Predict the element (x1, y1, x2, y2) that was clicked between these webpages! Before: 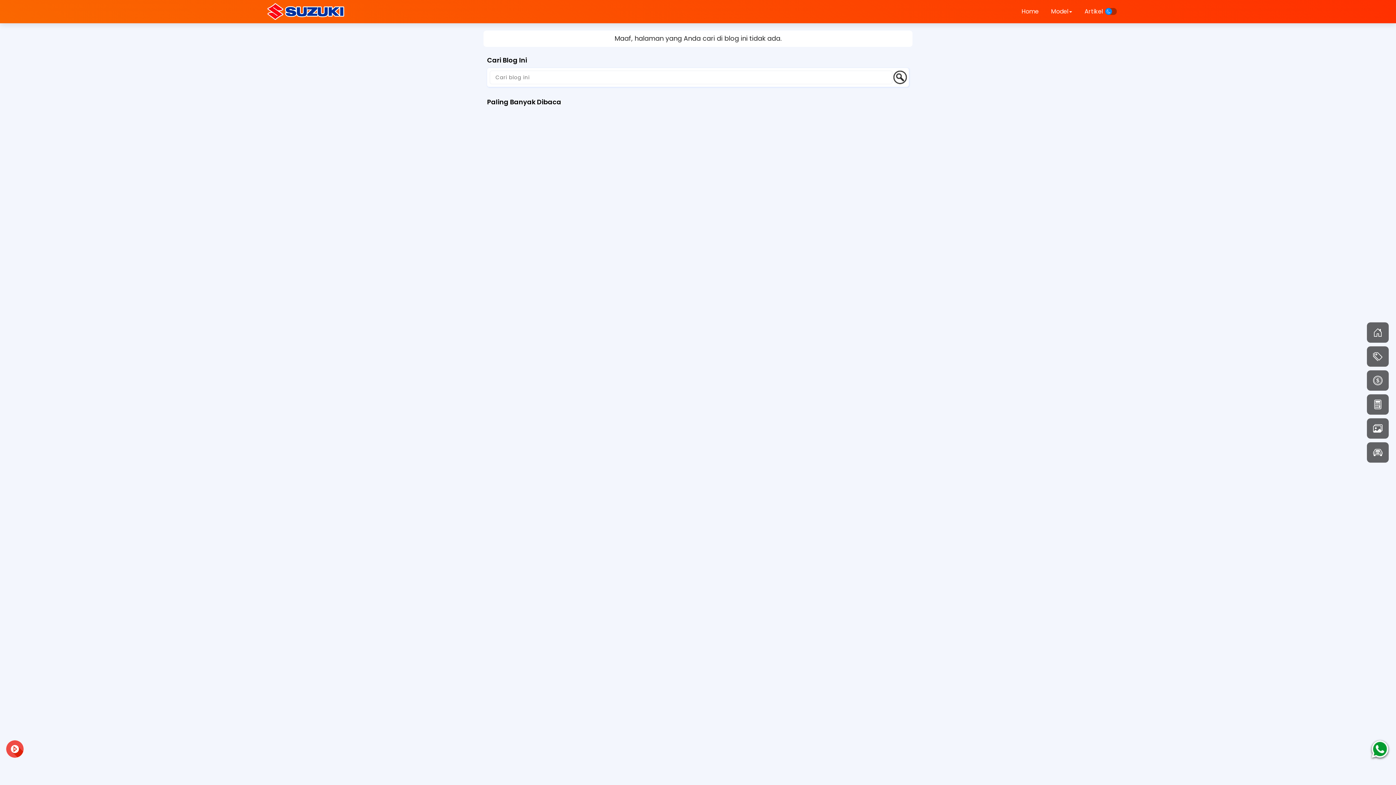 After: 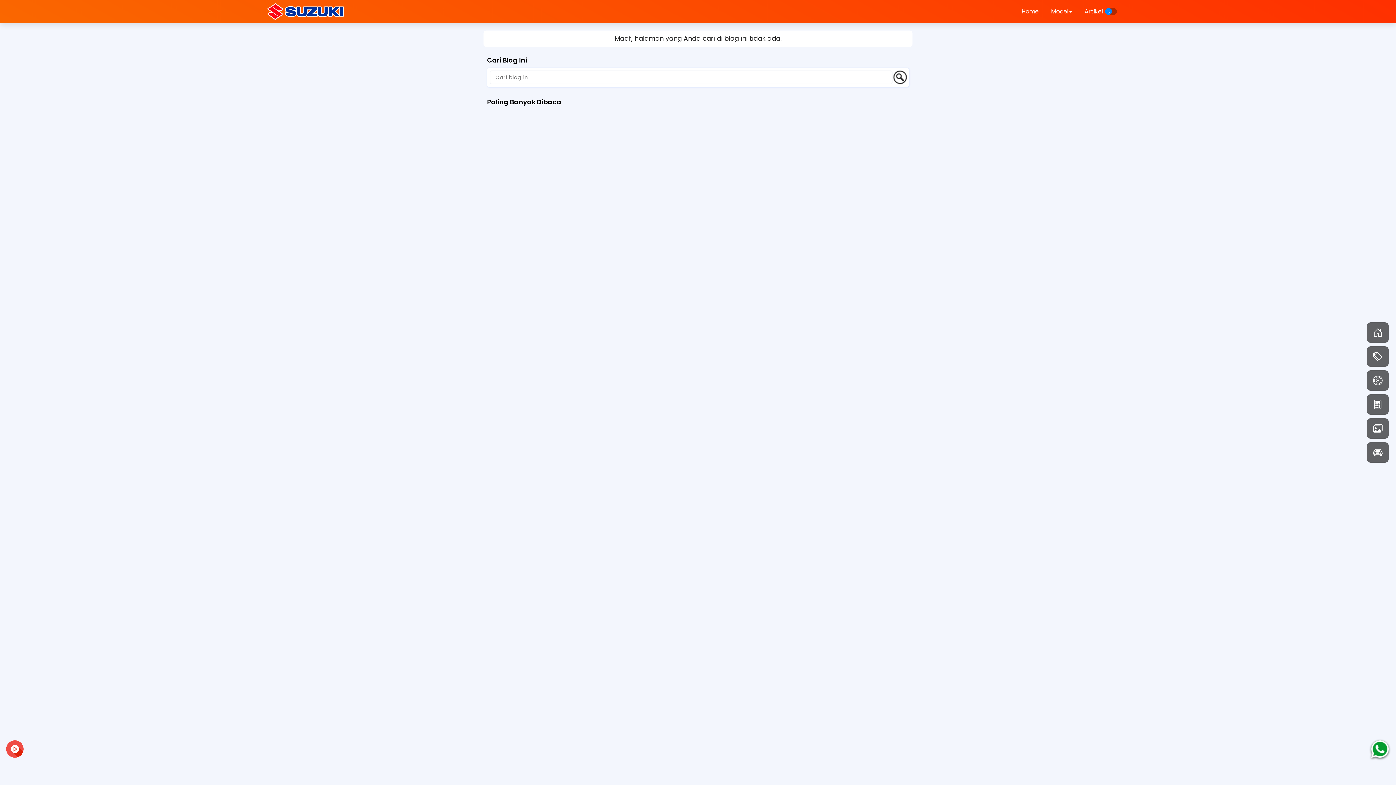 Action: bbox: (1079, 0, 1108, 22) label: Artikel